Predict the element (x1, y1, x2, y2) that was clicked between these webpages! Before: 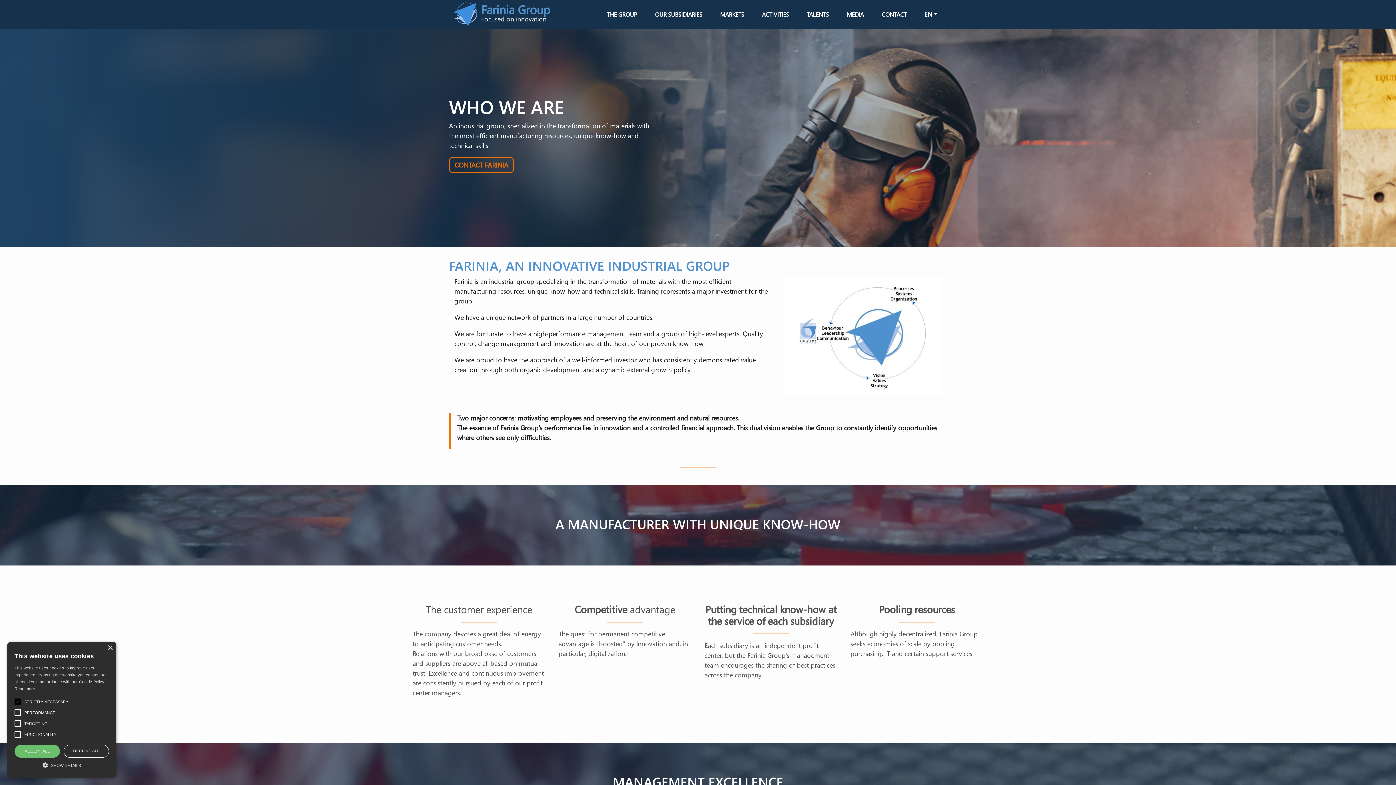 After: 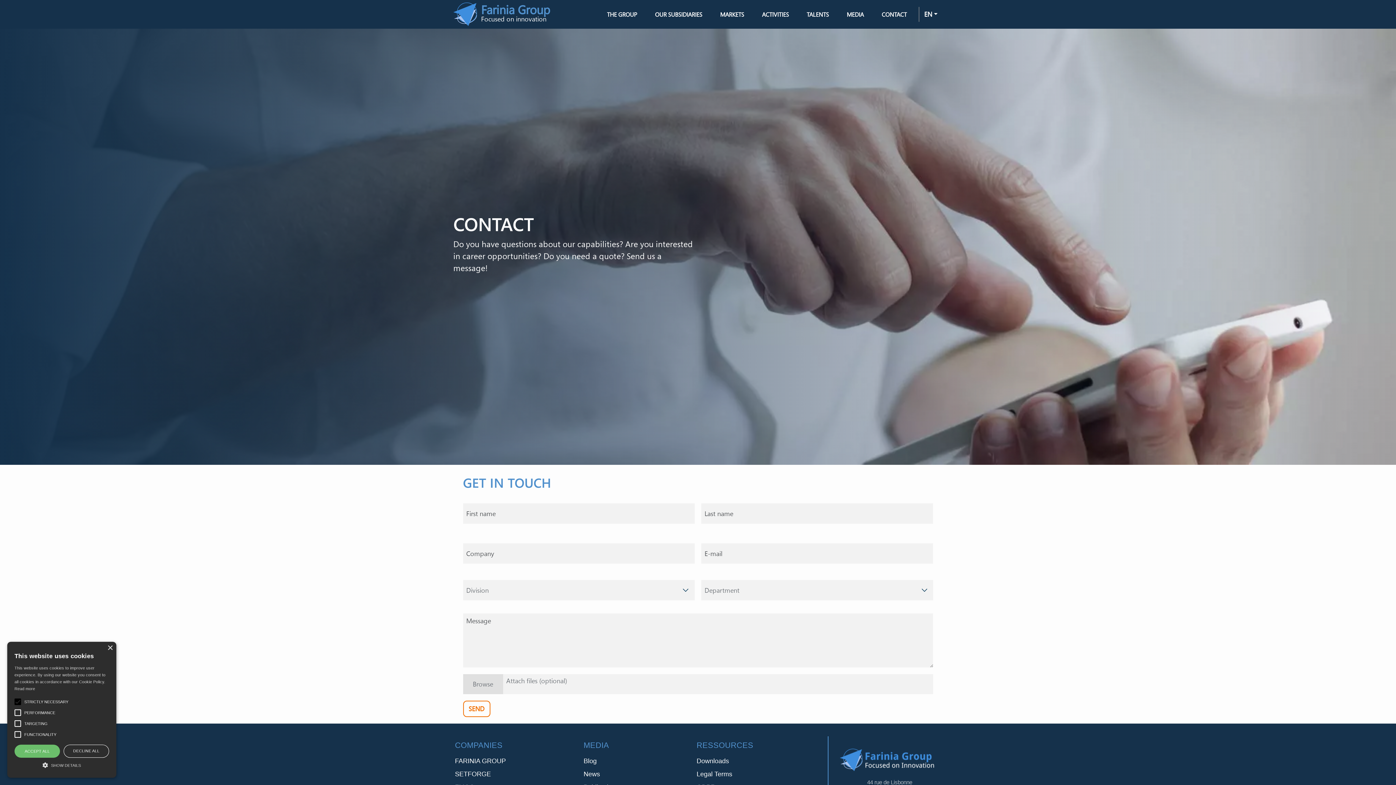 Action: bbox: (876, 10, 912, 18) label: CONTACT